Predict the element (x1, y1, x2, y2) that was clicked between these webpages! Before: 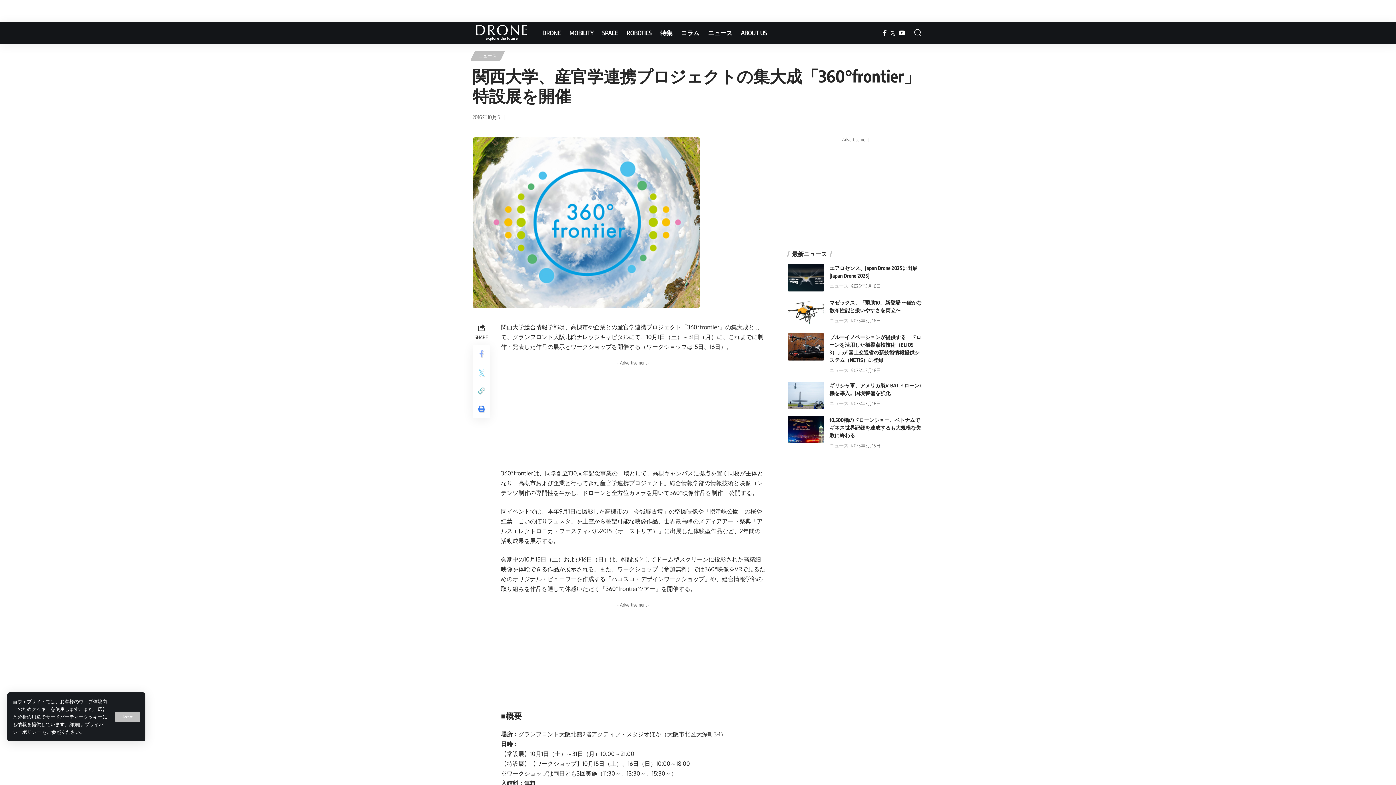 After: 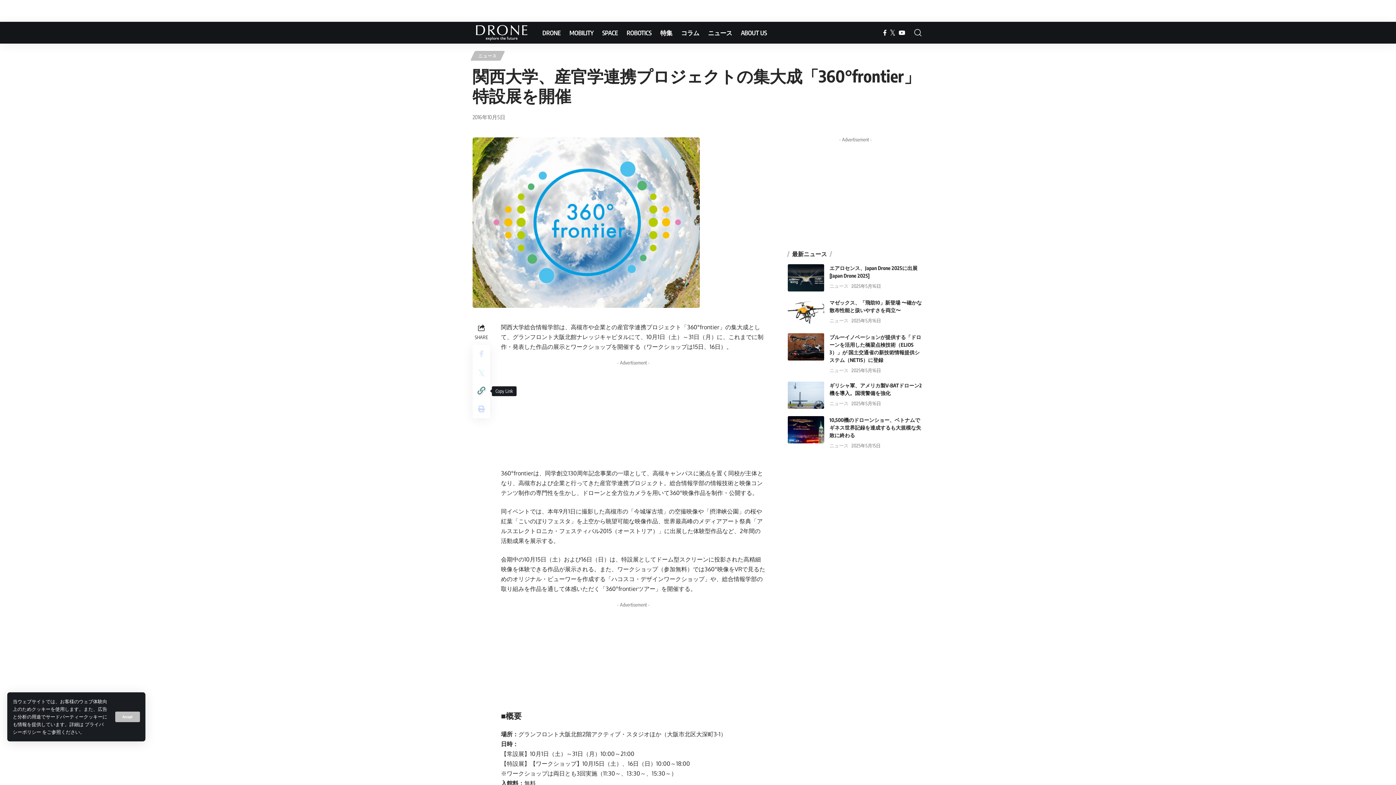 Action: bbox: (472, 382, 490, 400)